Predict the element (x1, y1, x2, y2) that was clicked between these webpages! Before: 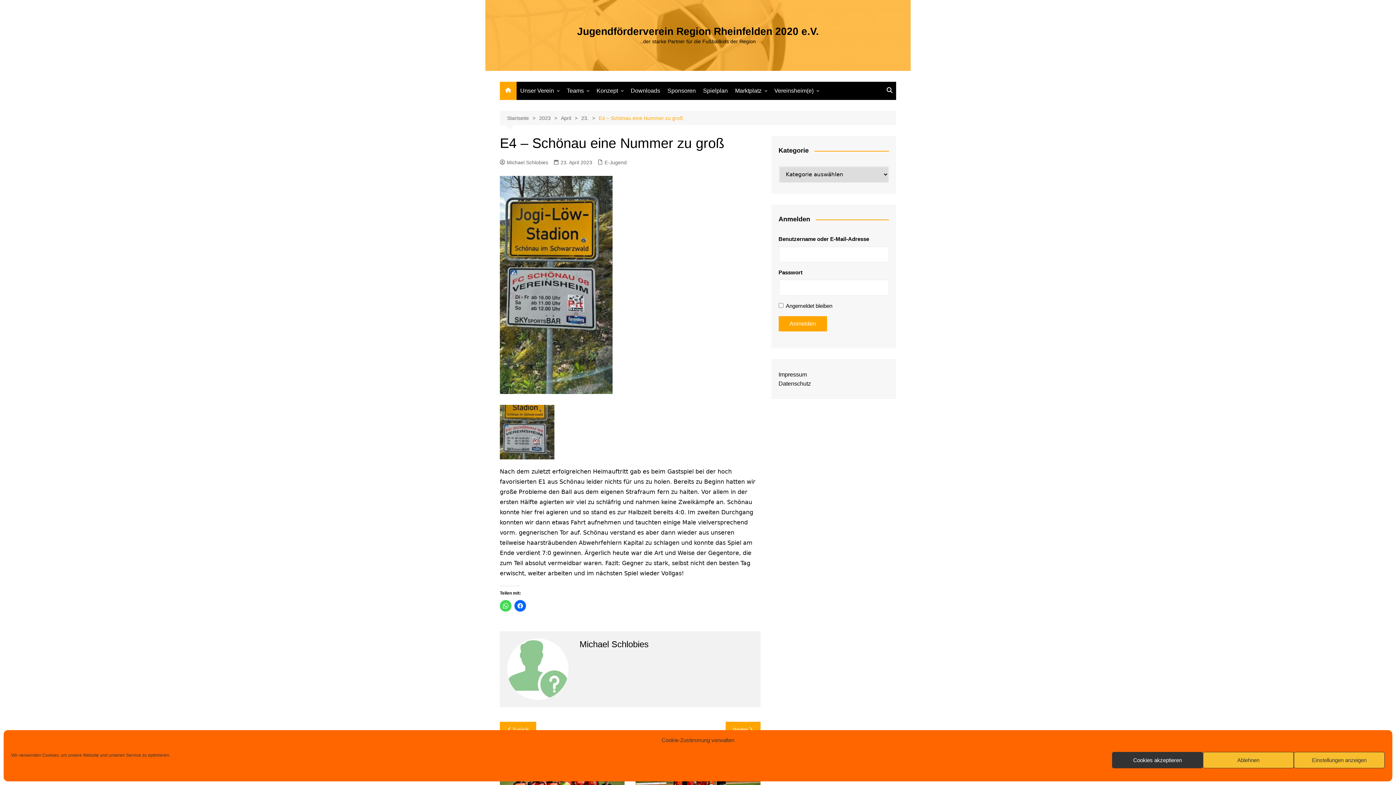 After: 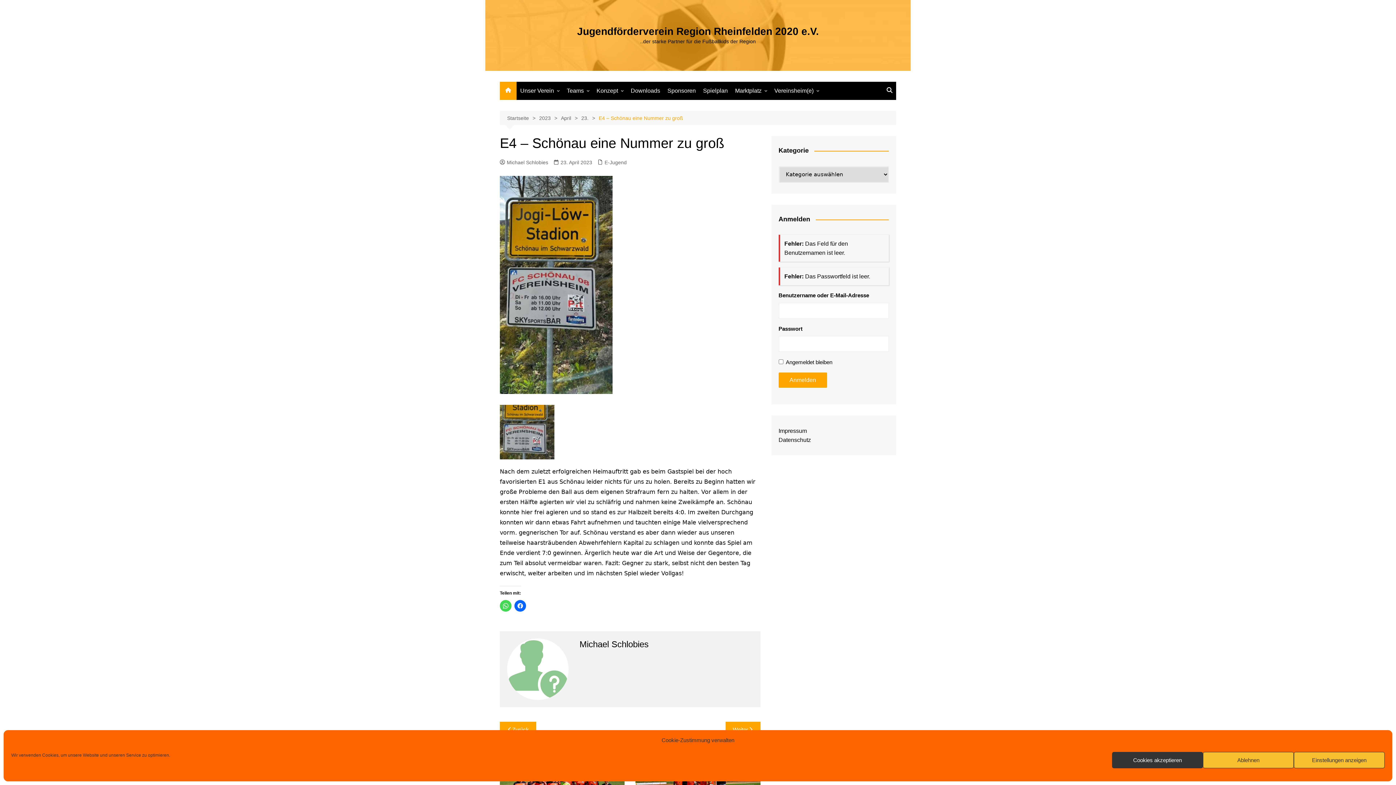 Action: bbox: (778, 316, 827, 331) label: Anmelden